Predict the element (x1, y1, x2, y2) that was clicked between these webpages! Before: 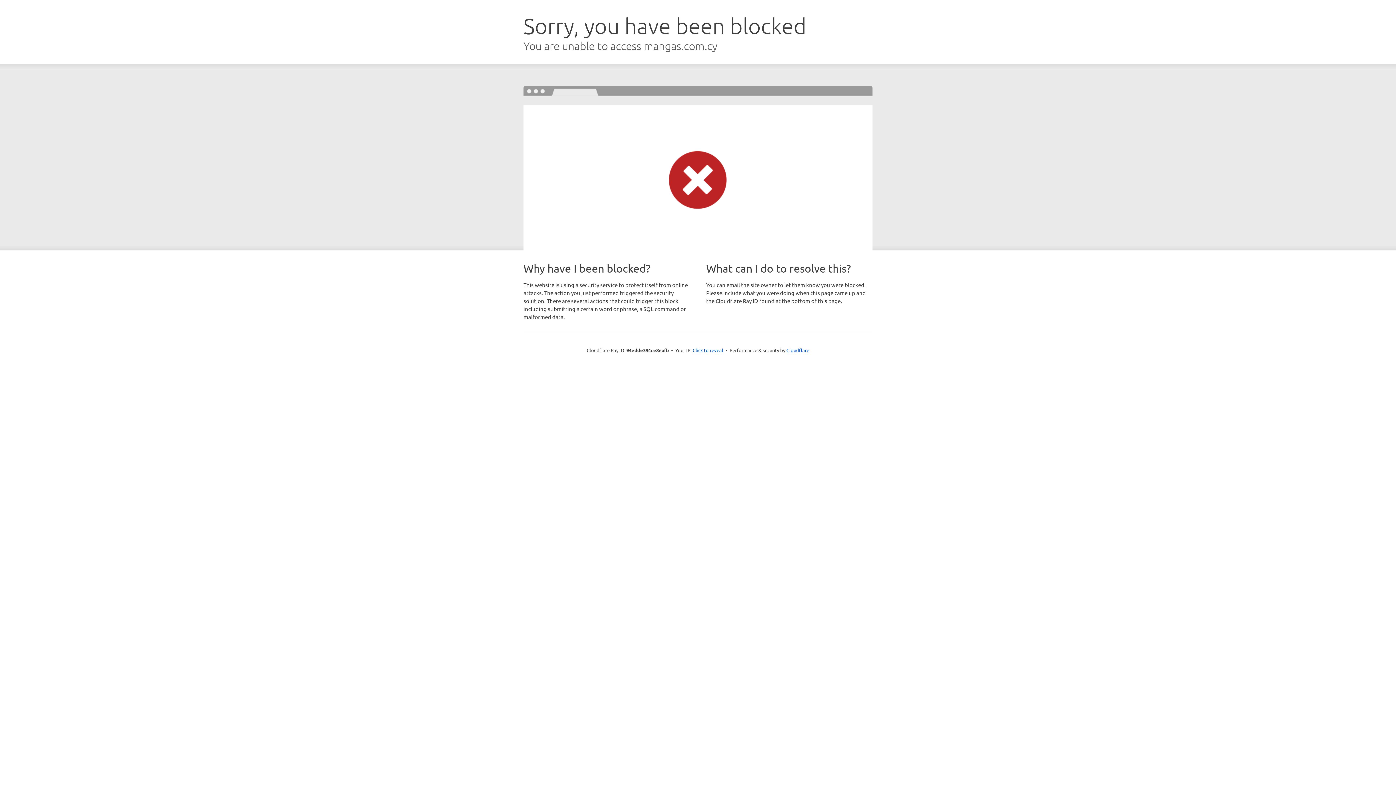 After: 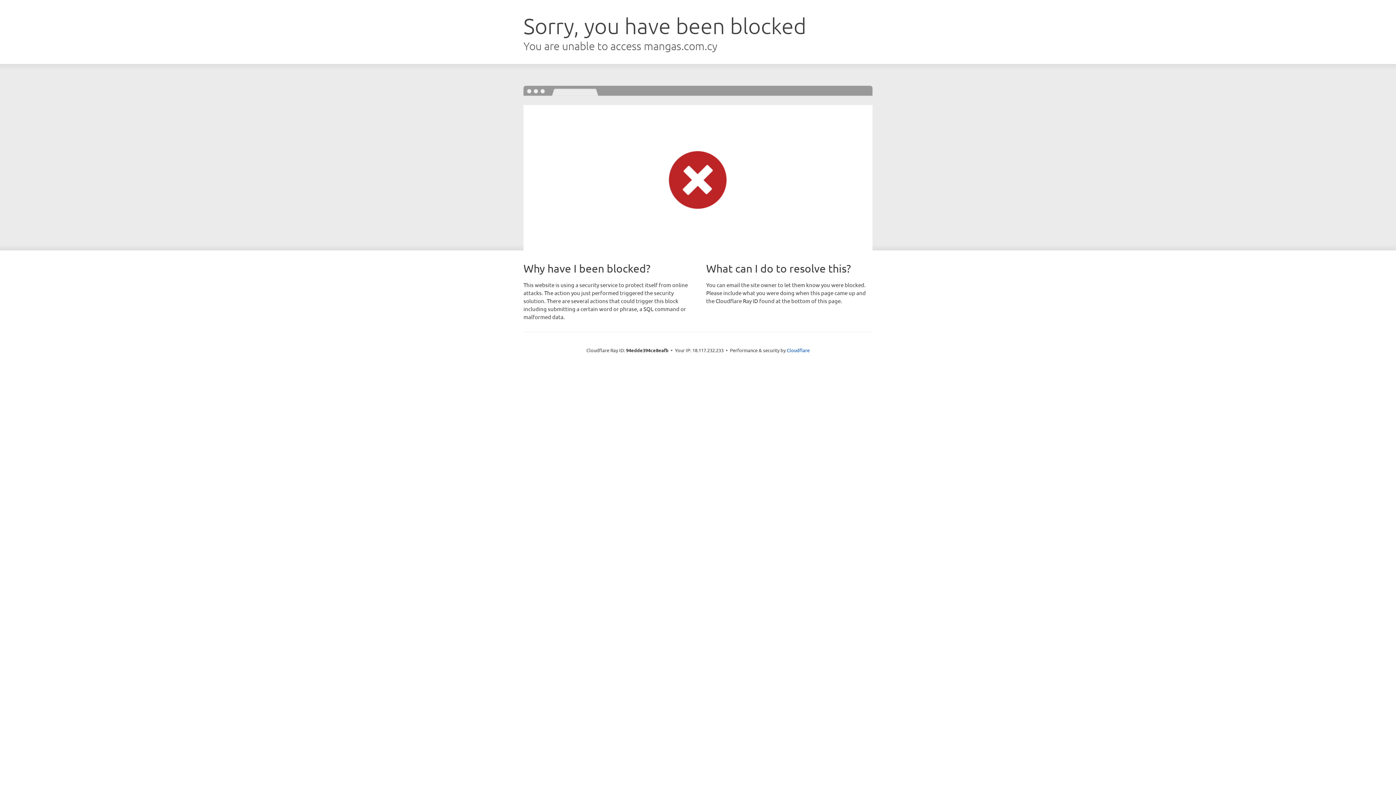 Action: label: Click to reveal bbox: (692, 346, 723, 353)